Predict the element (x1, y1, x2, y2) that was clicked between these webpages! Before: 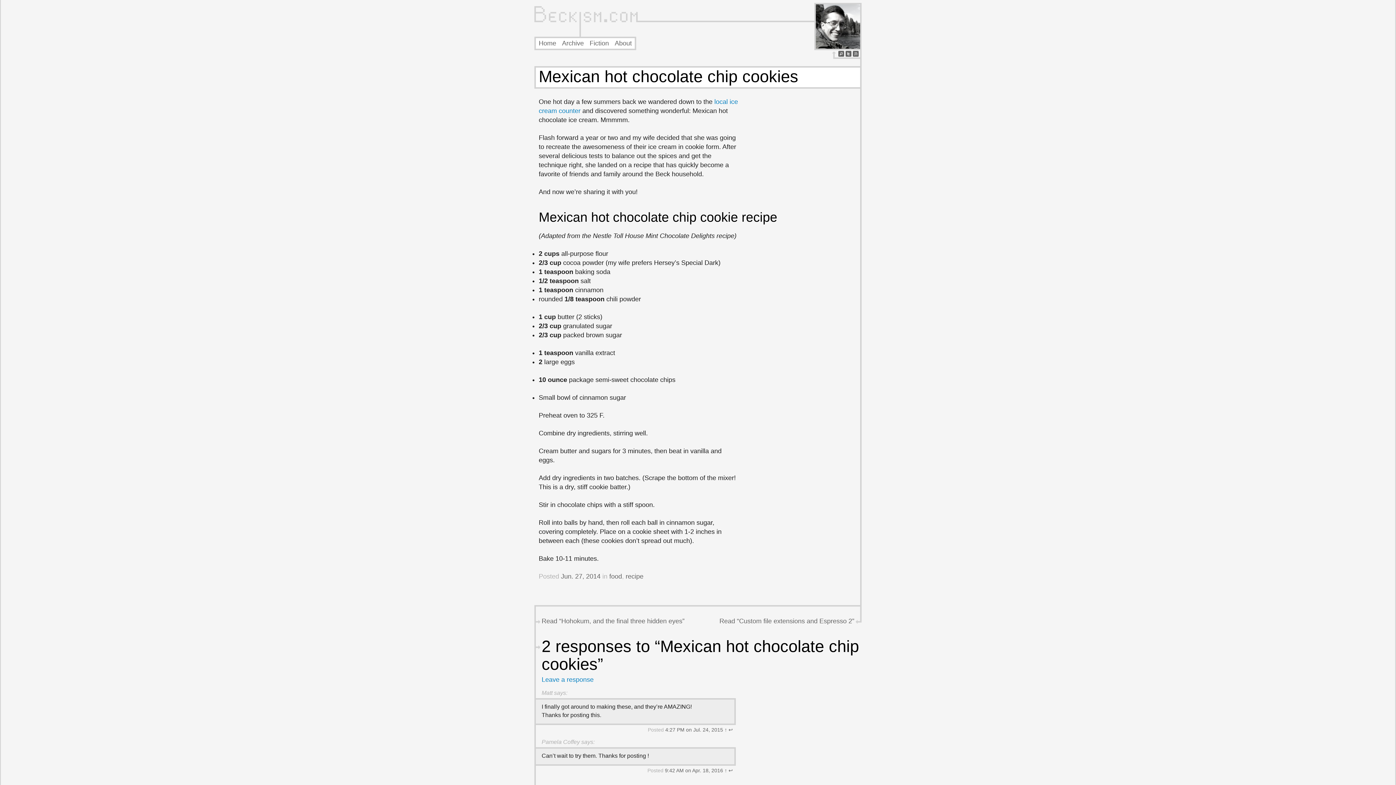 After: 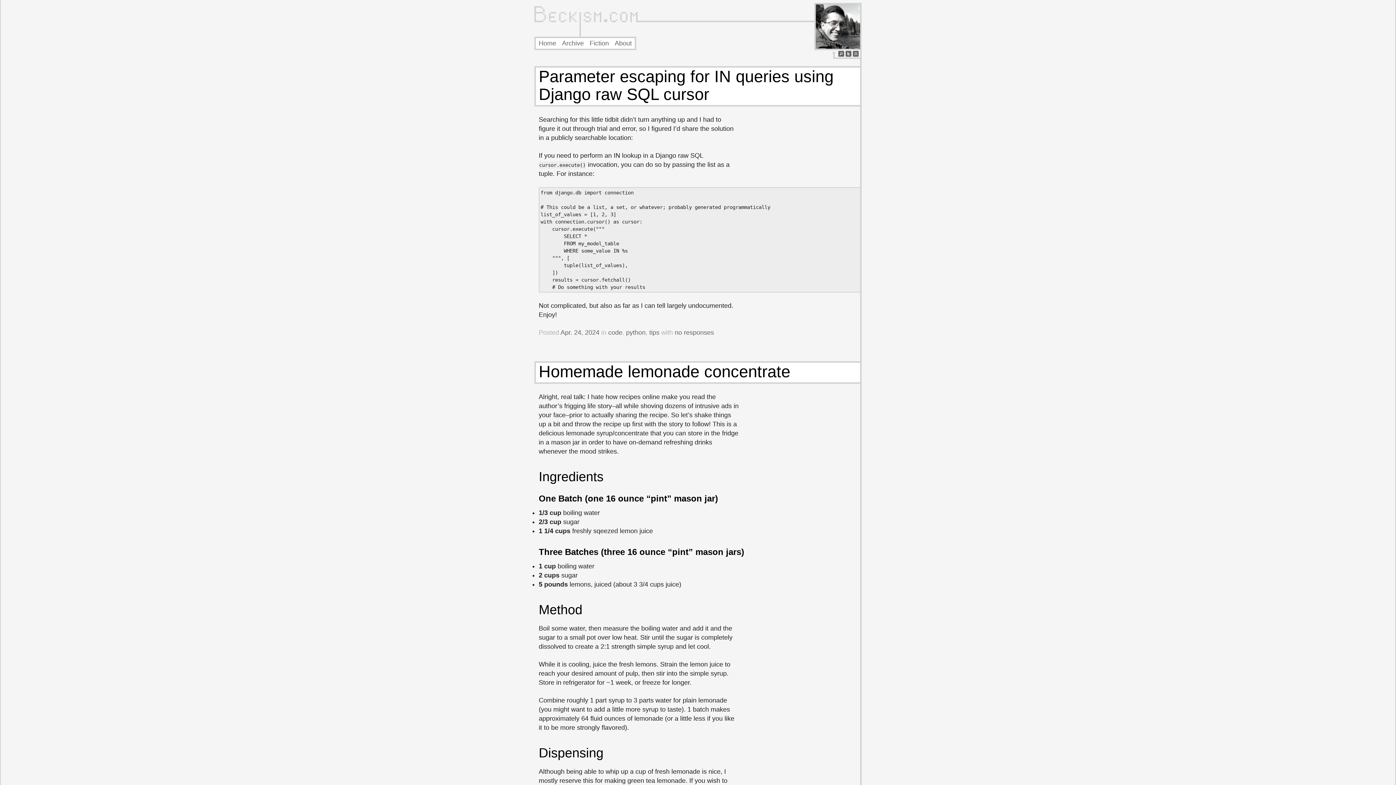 Action: bbox: (534, 4, 637, 23)